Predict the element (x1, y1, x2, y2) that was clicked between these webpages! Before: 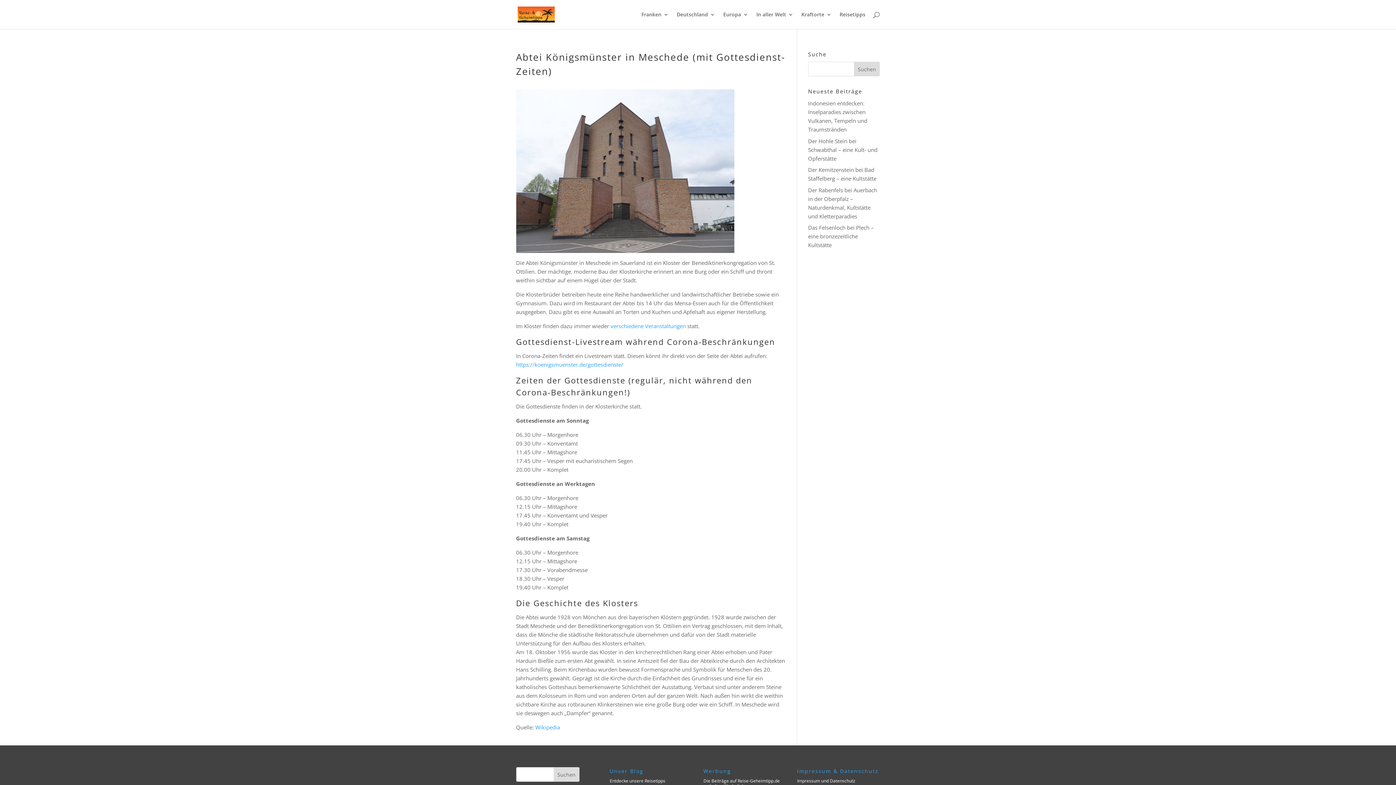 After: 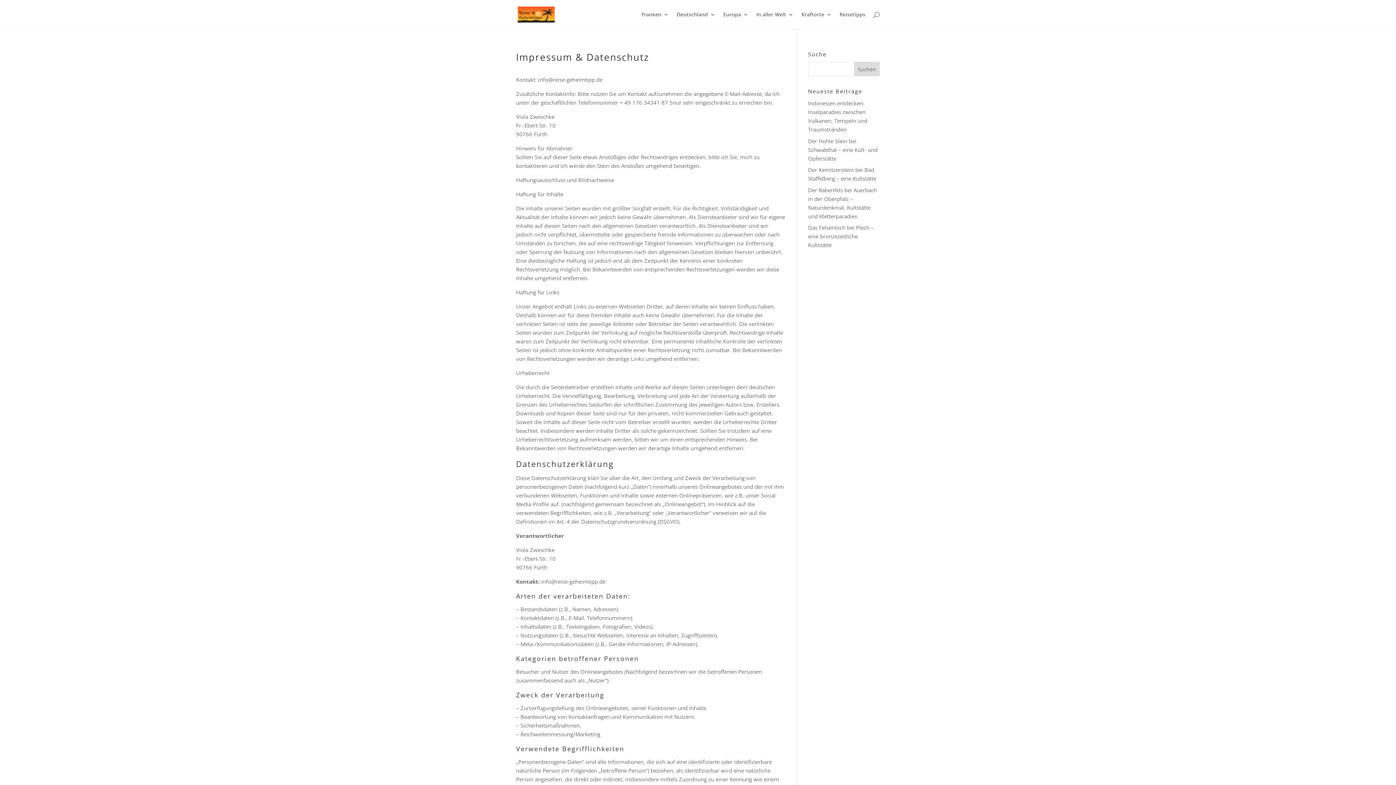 Action: label: Impressum und Datenschutz bbox: (797, 778, 855, 784)